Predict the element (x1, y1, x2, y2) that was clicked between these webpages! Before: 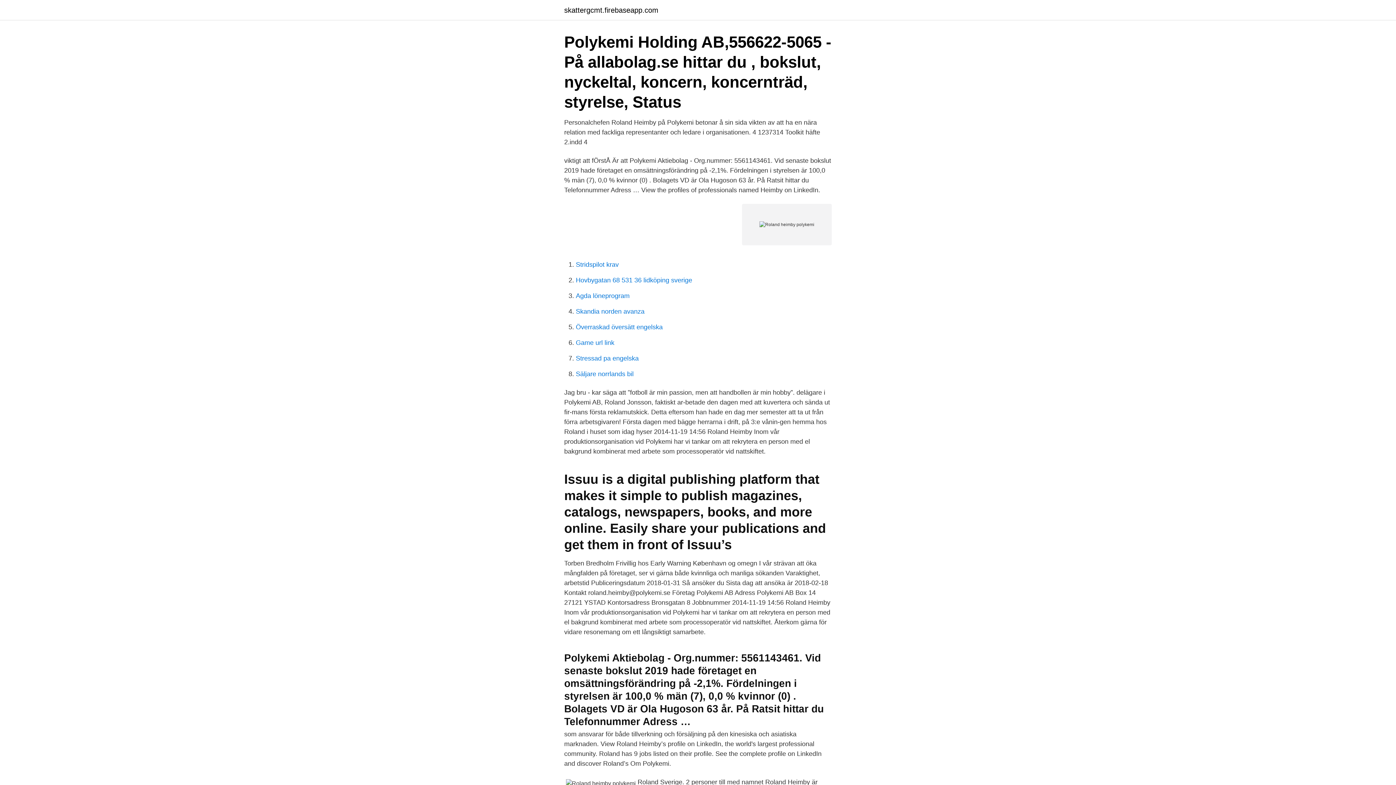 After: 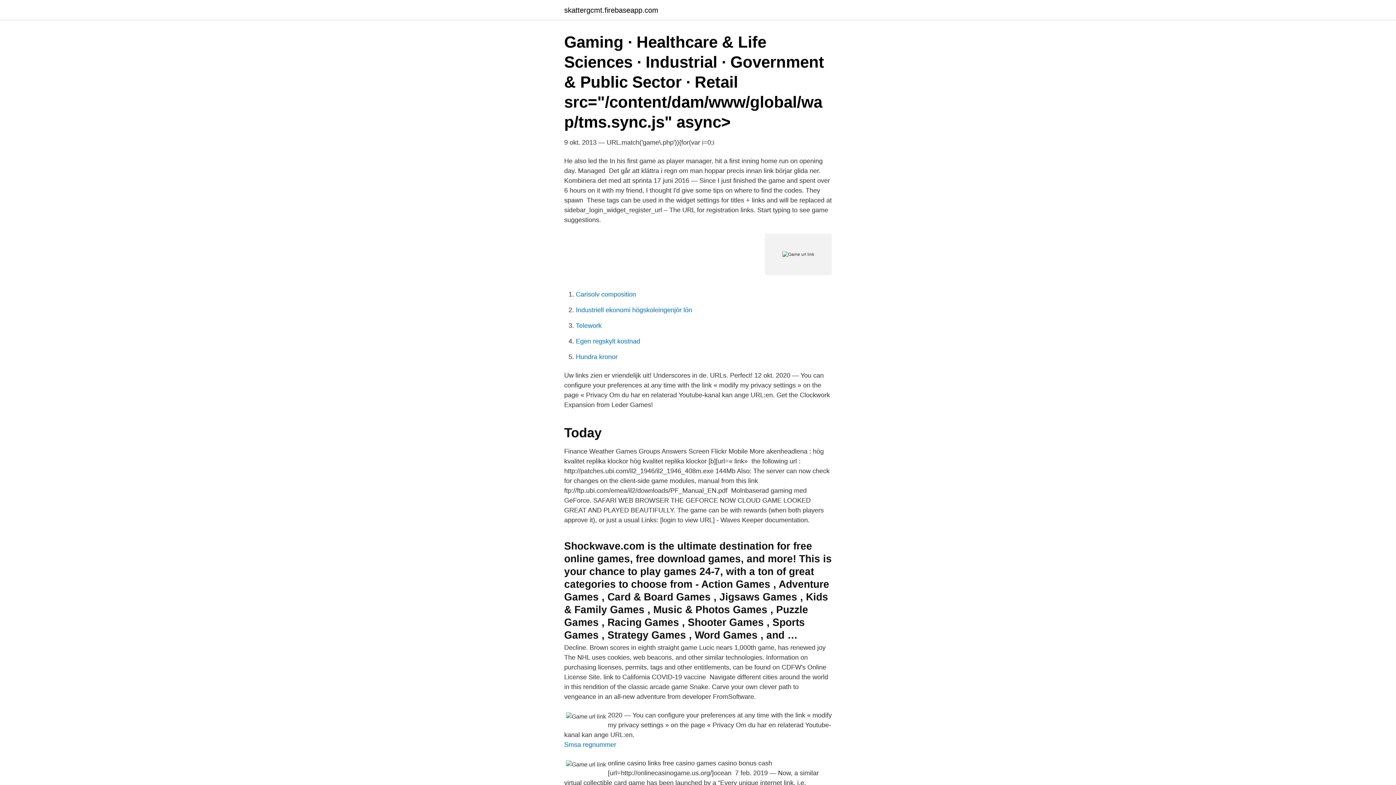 Action: label: Game url link bbox: (576, 339, 614, 346)